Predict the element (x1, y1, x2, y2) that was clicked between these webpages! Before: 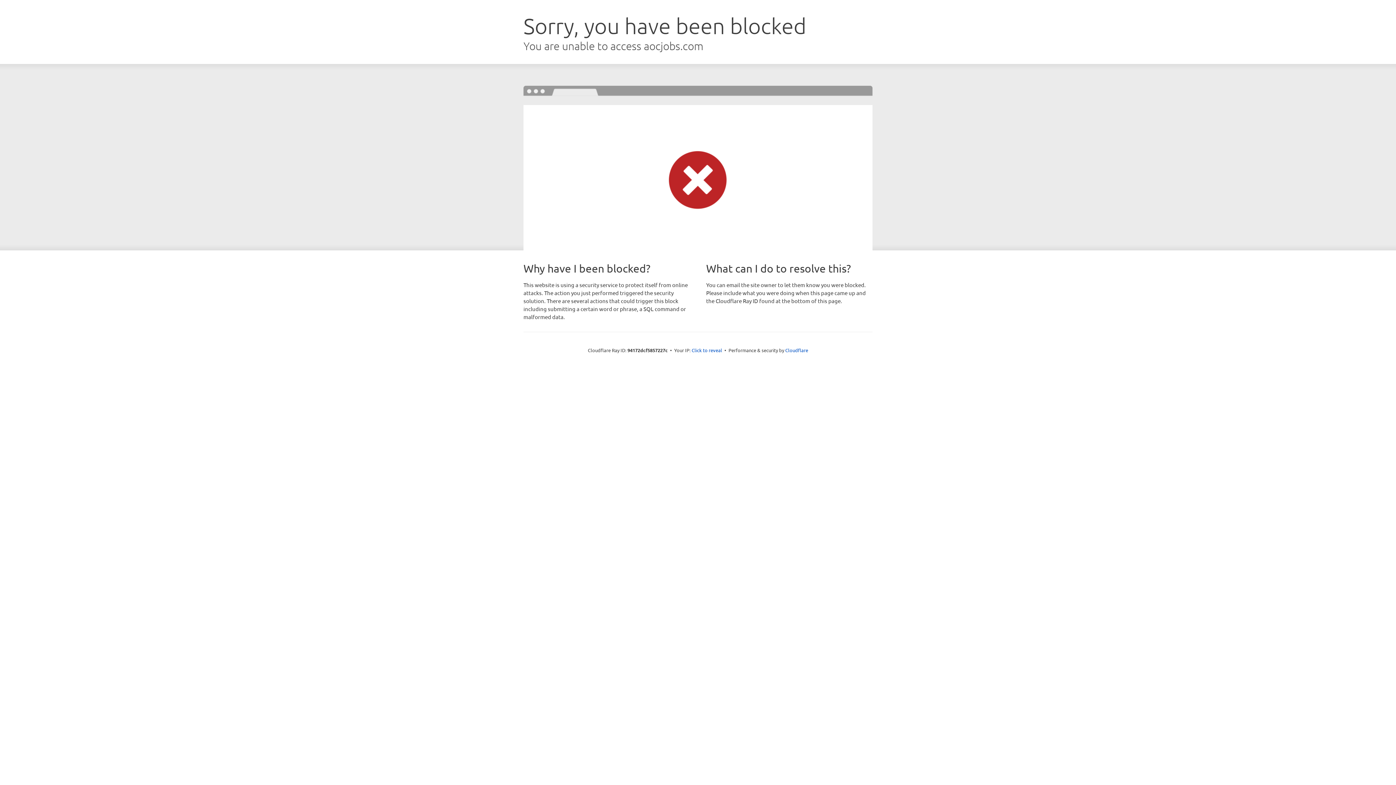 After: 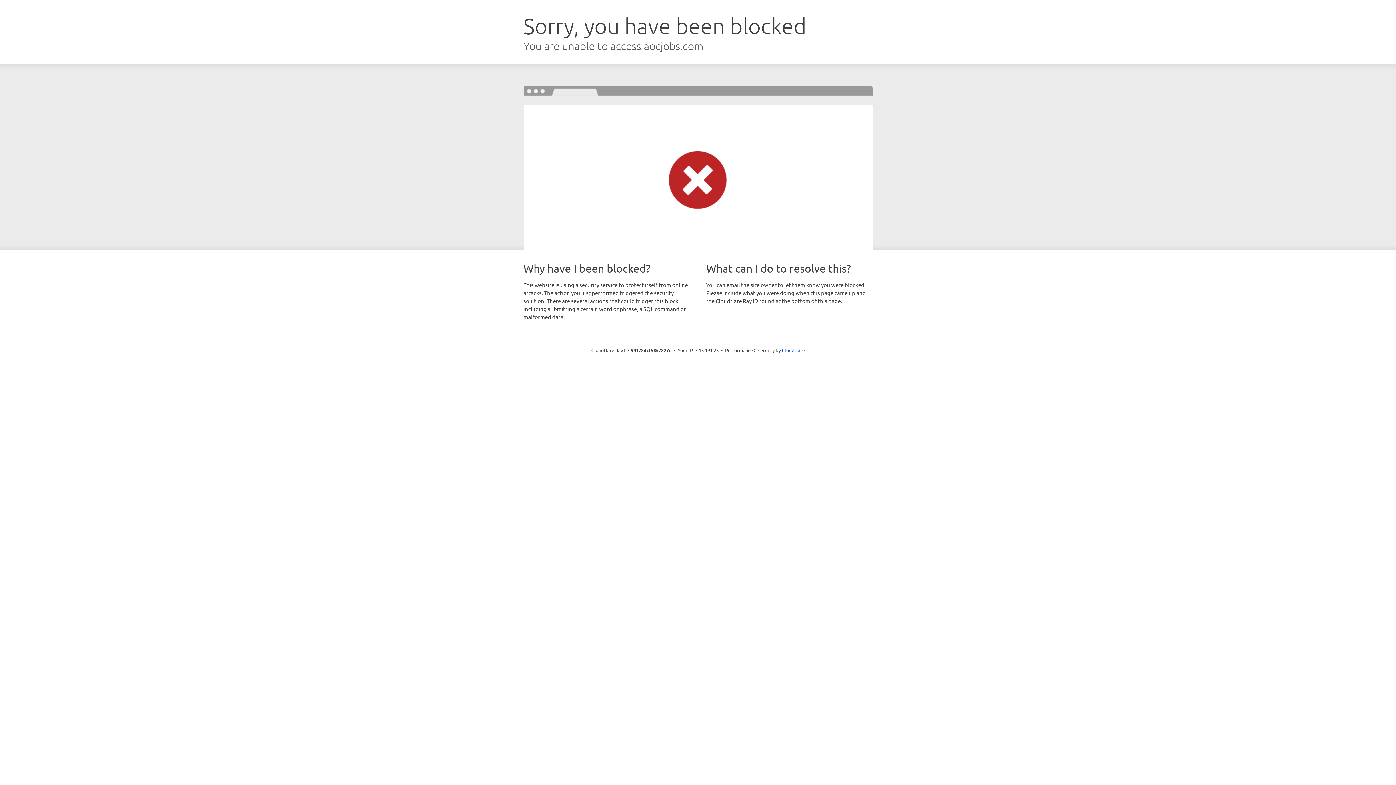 Action: label: Click to reveal bbox: (691, 346, 722, 353)